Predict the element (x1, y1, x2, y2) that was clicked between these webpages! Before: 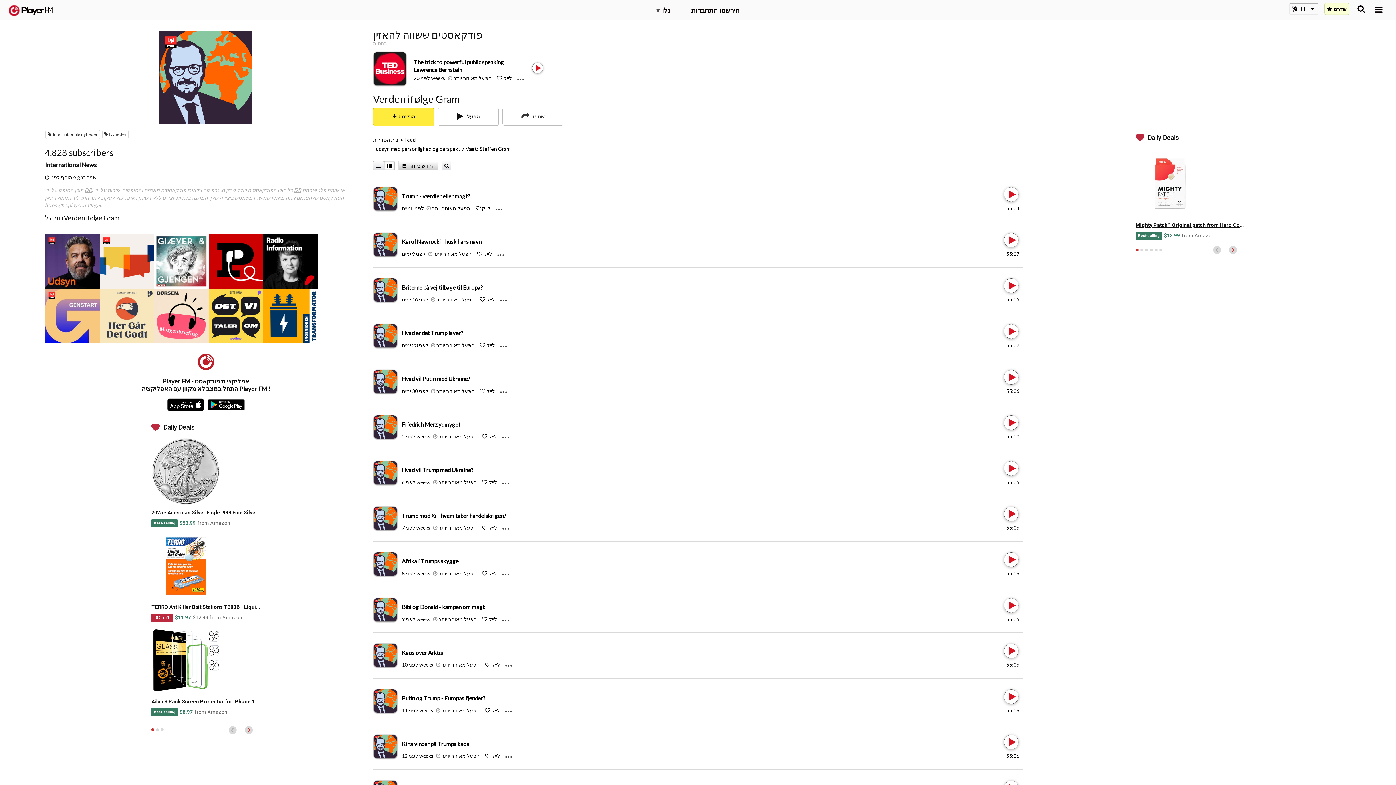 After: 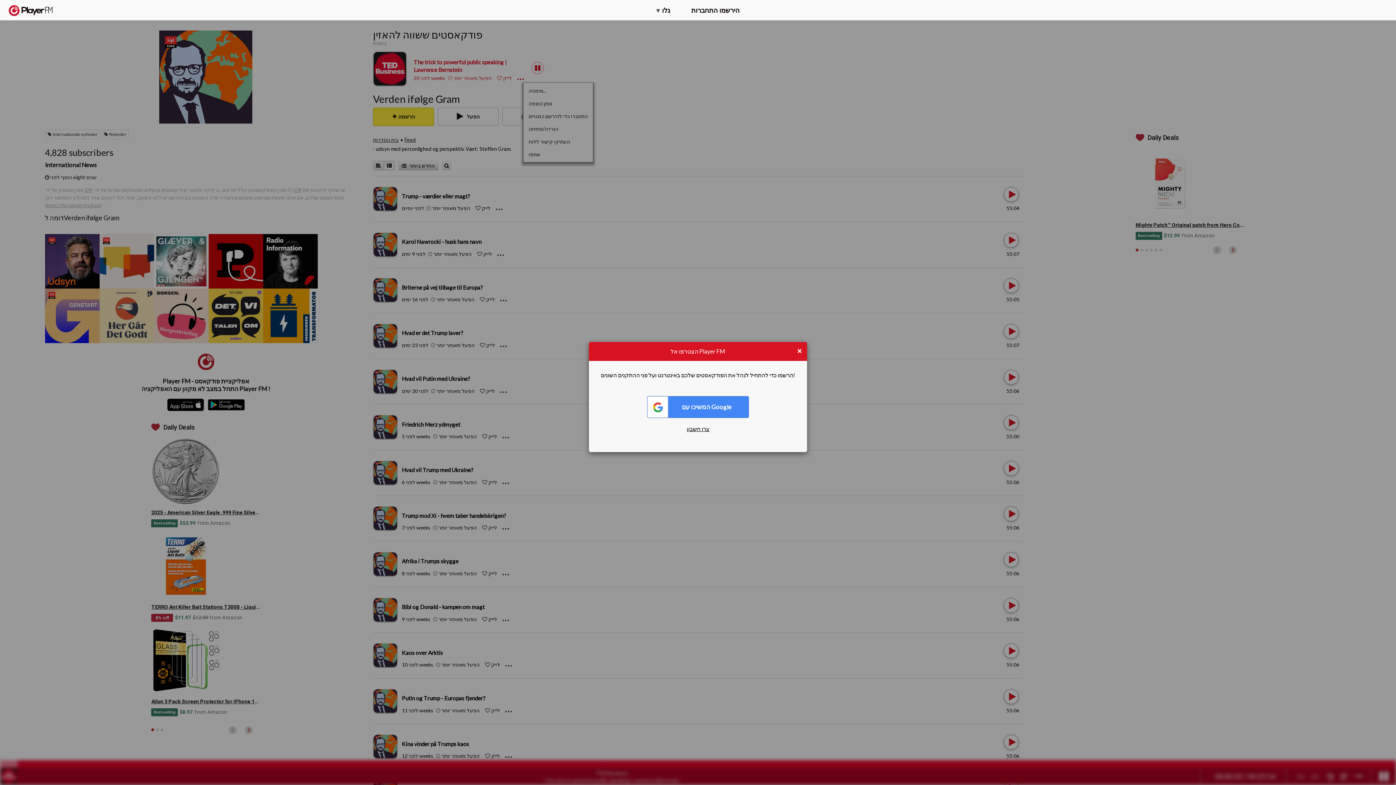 Action: bbox: (517, 74, 530, 81) label: Menu launcher